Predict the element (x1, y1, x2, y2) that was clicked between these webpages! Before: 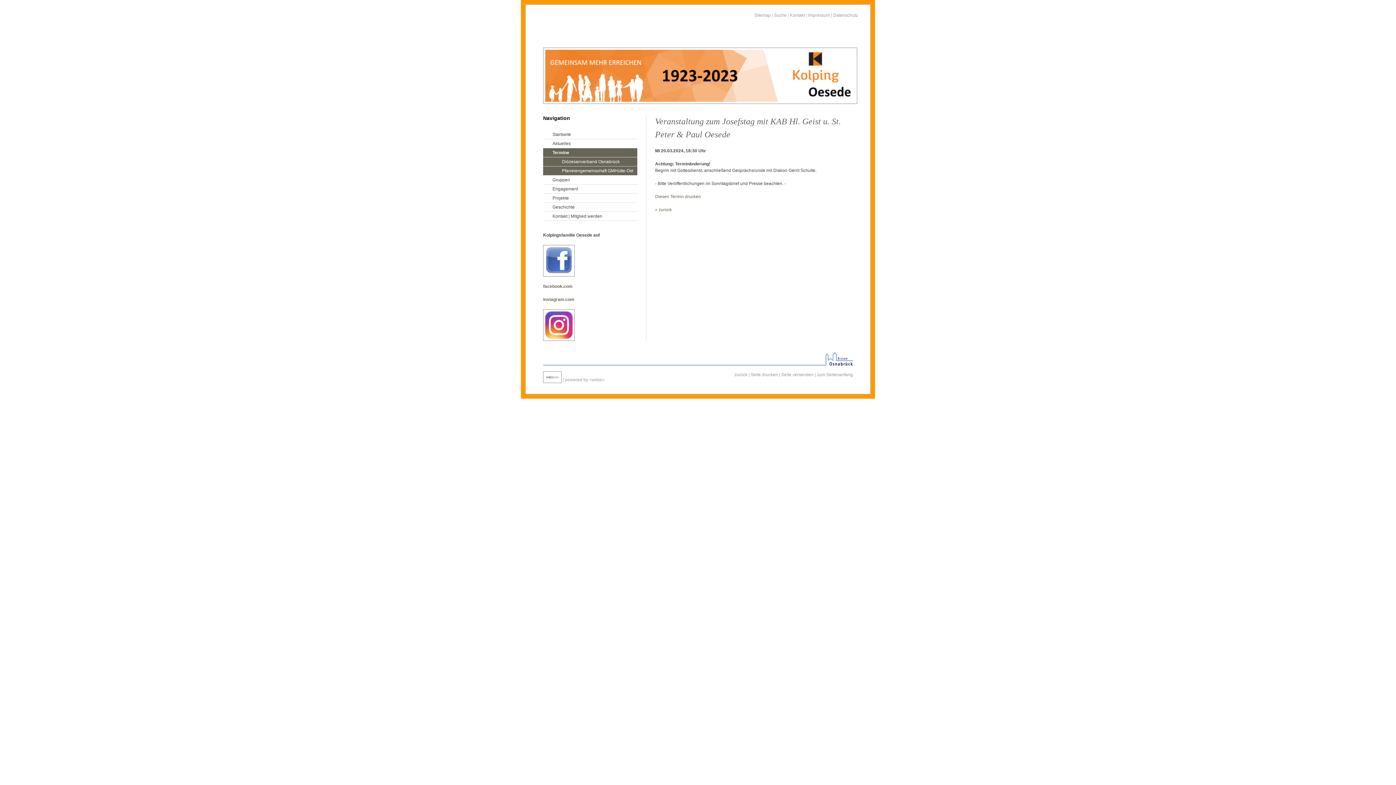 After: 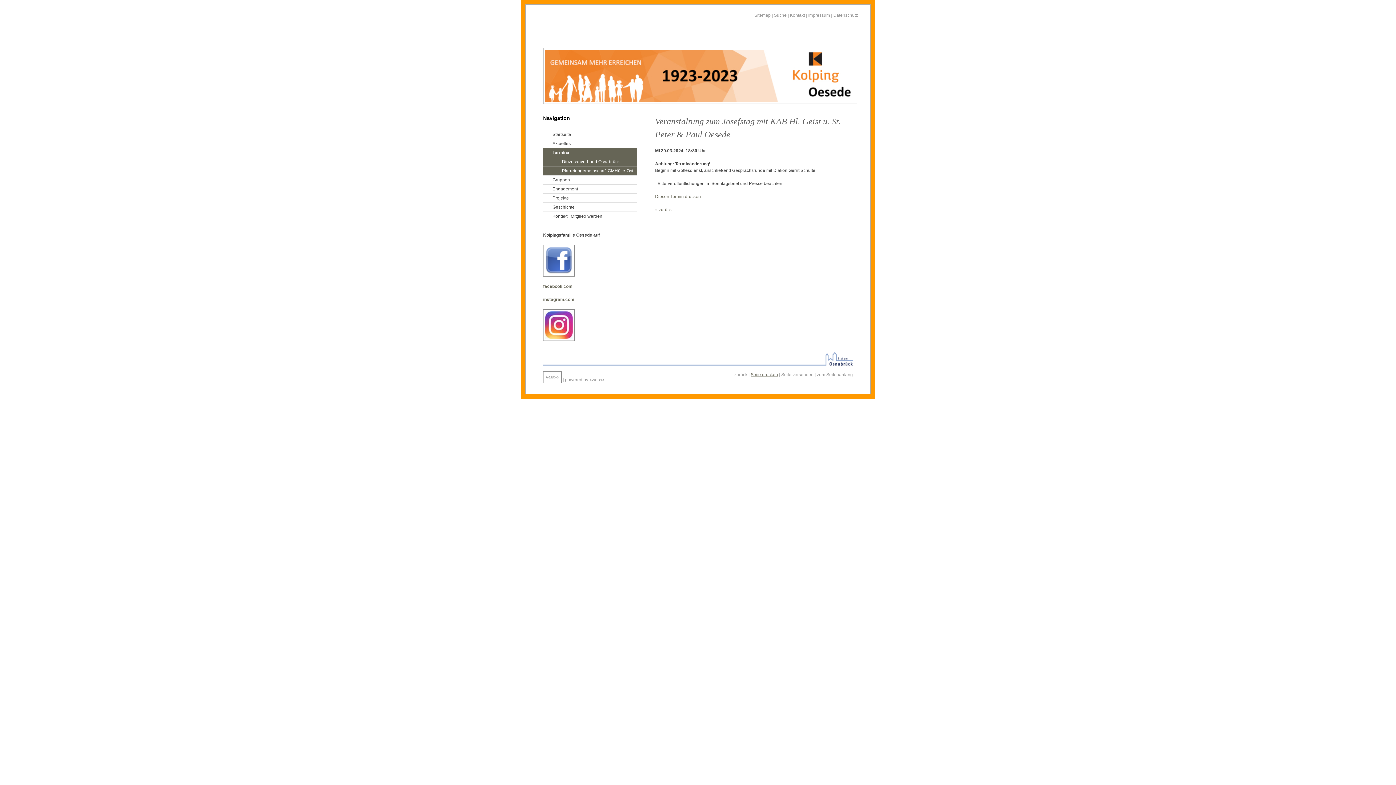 Action: label: Seite drucken bbox: (750, 372, 778, 377)